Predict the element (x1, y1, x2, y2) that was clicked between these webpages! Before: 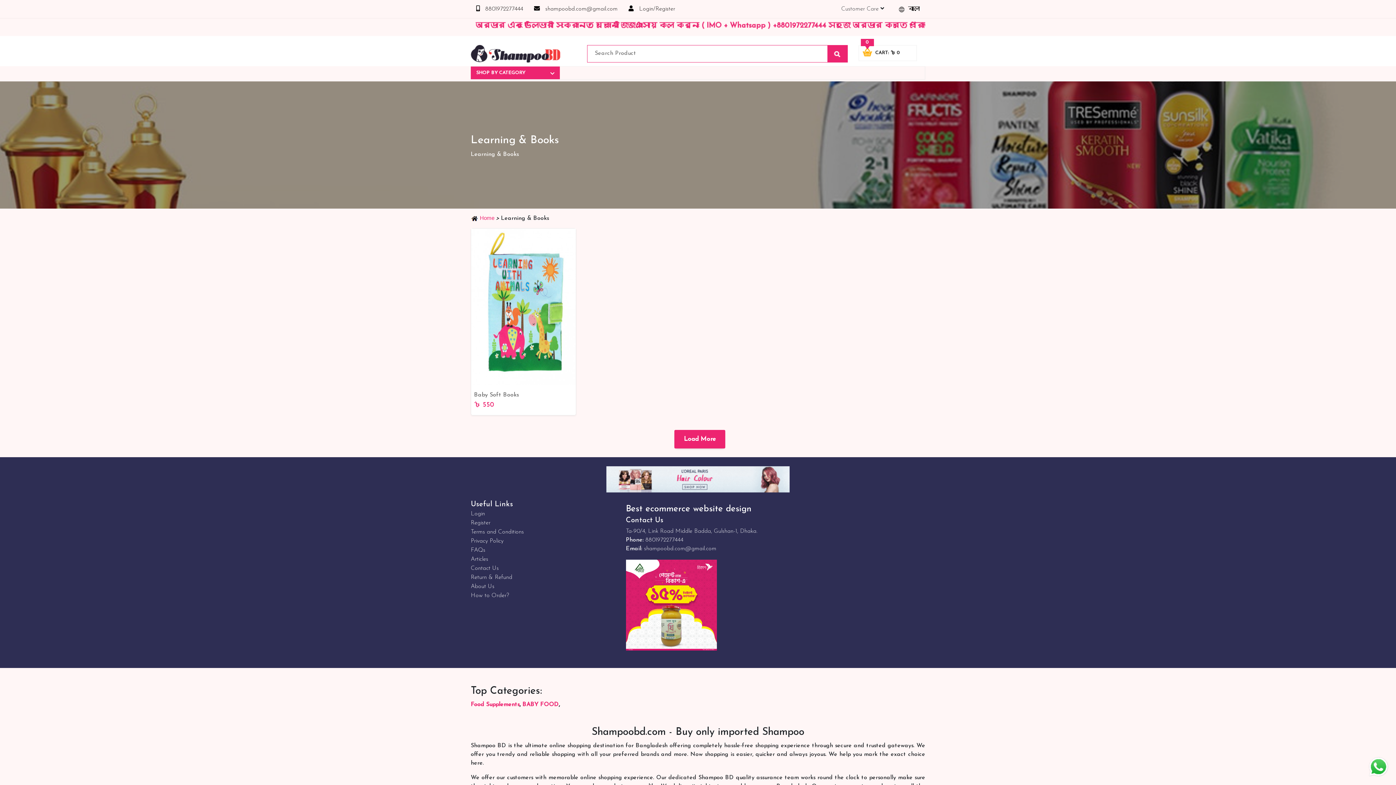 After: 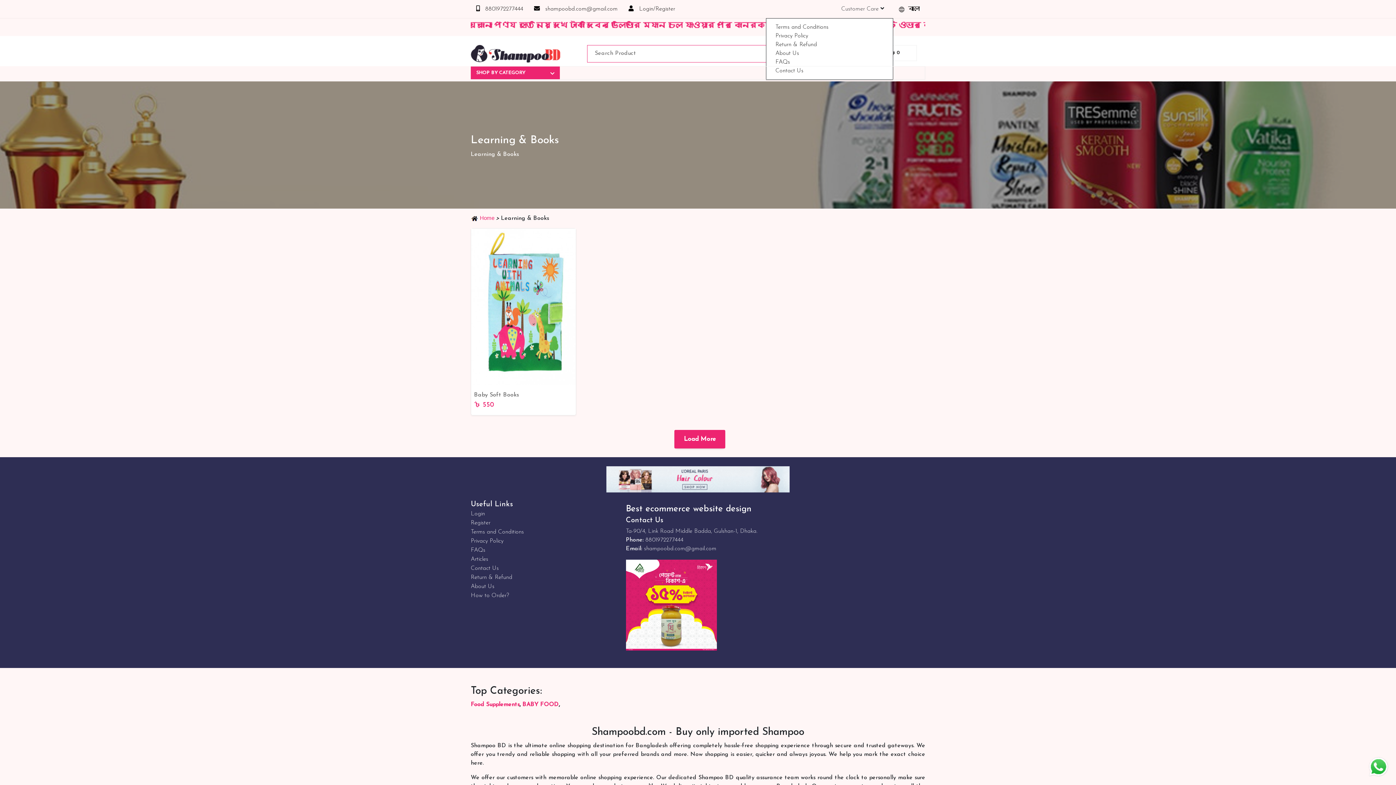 Action: bbox: (836, 0, 893, 18) label: Customer Care 